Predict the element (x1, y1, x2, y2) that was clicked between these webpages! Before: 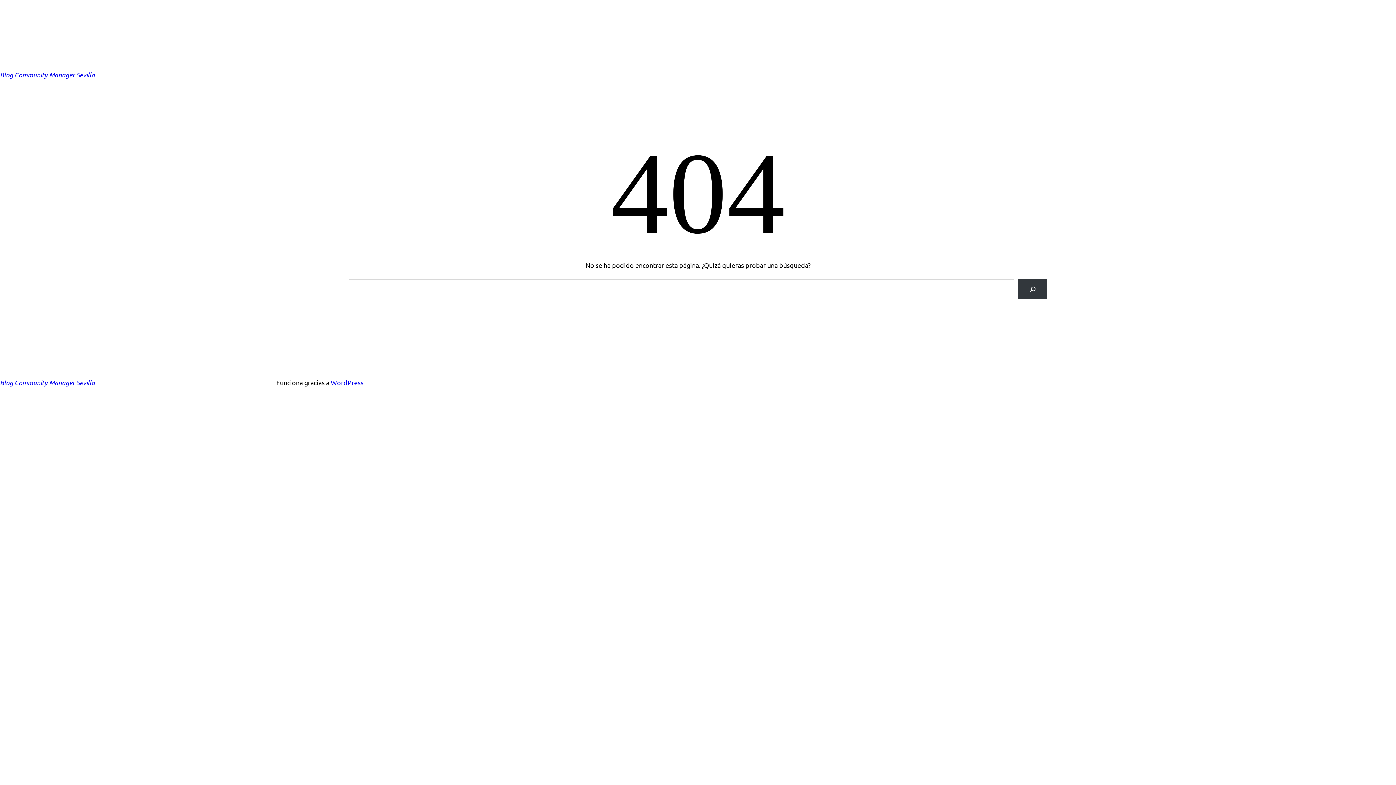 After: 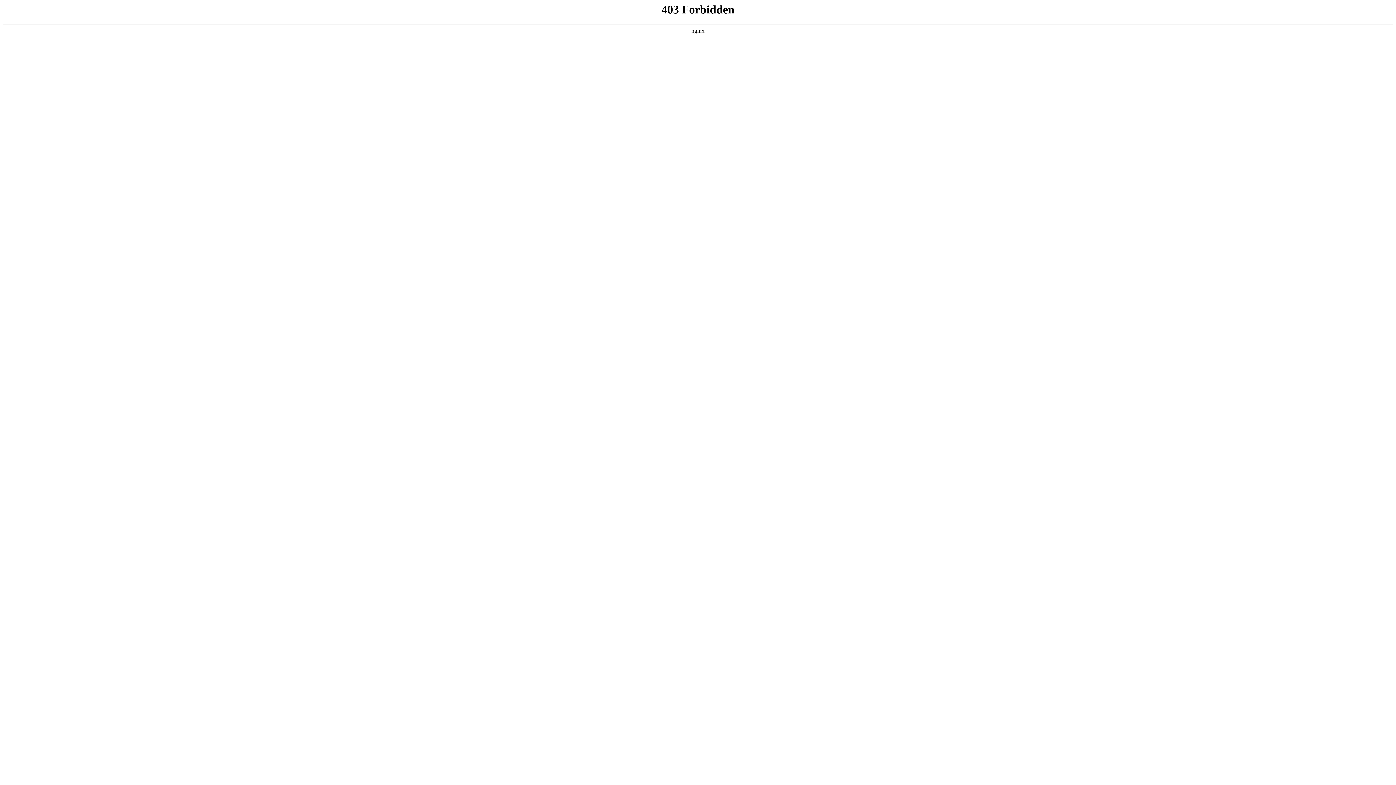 Action: bbox: (330, 378, 363, 386) label: WordPress